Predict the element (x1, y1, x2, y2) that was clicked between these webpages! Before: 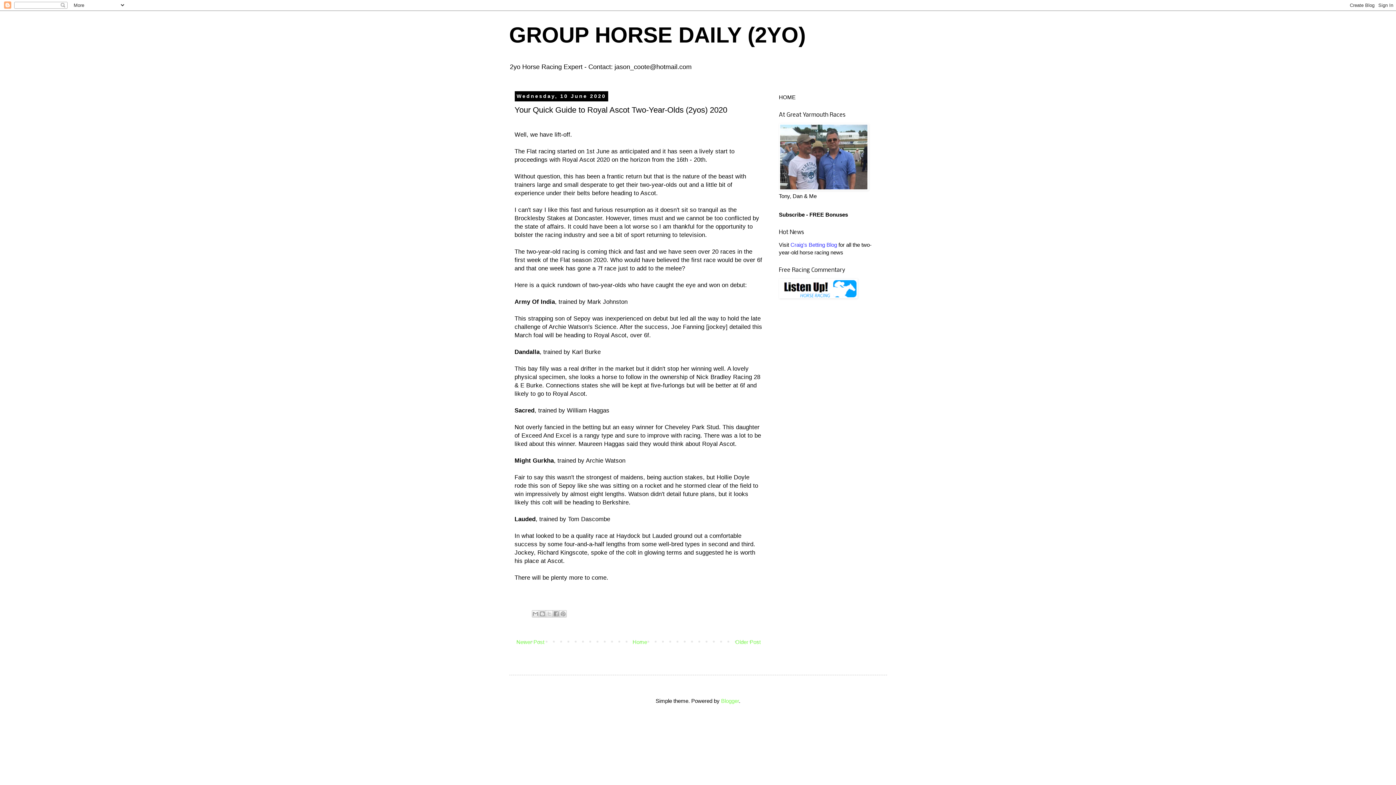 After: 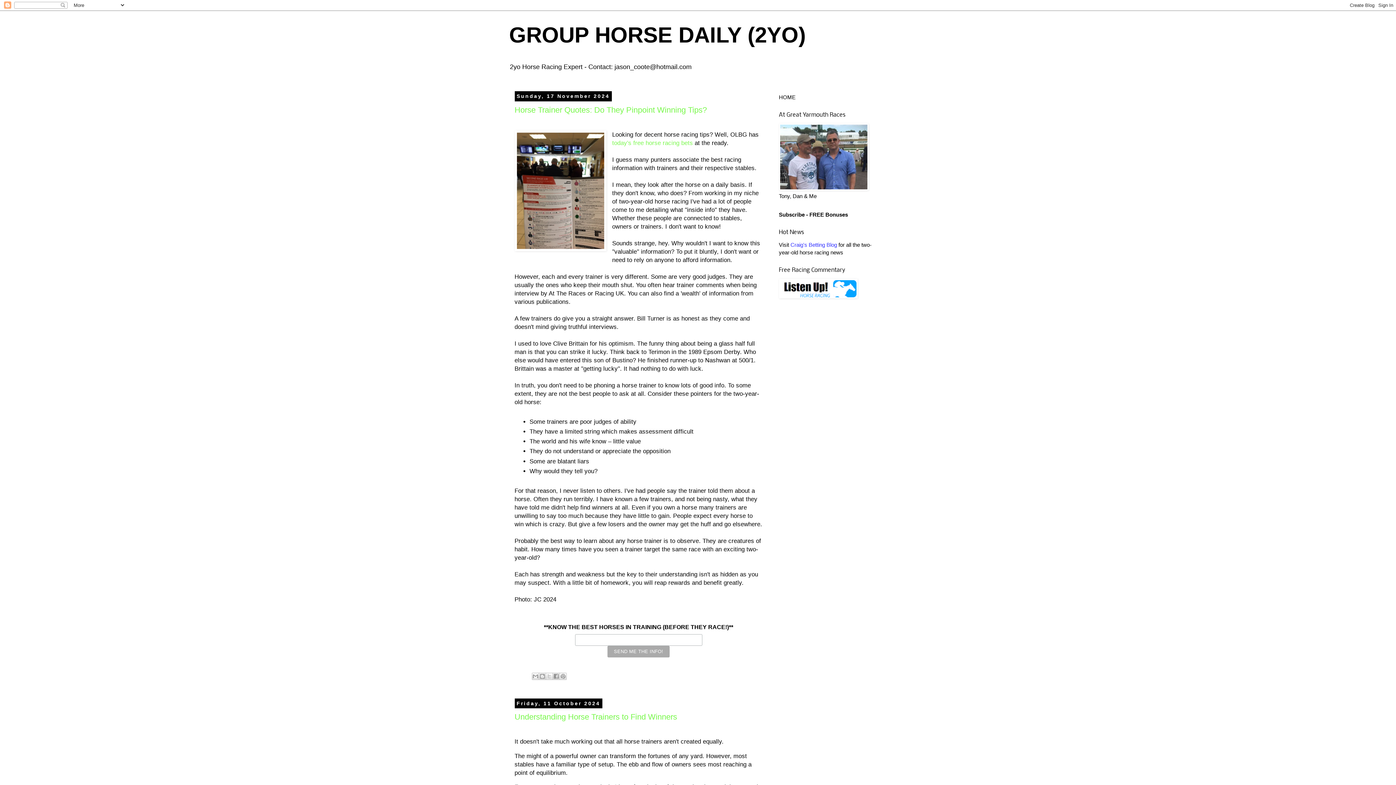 Action: bbox: (509, 22, 806, 47) label: GROUP HORSE DAILY (2YO)